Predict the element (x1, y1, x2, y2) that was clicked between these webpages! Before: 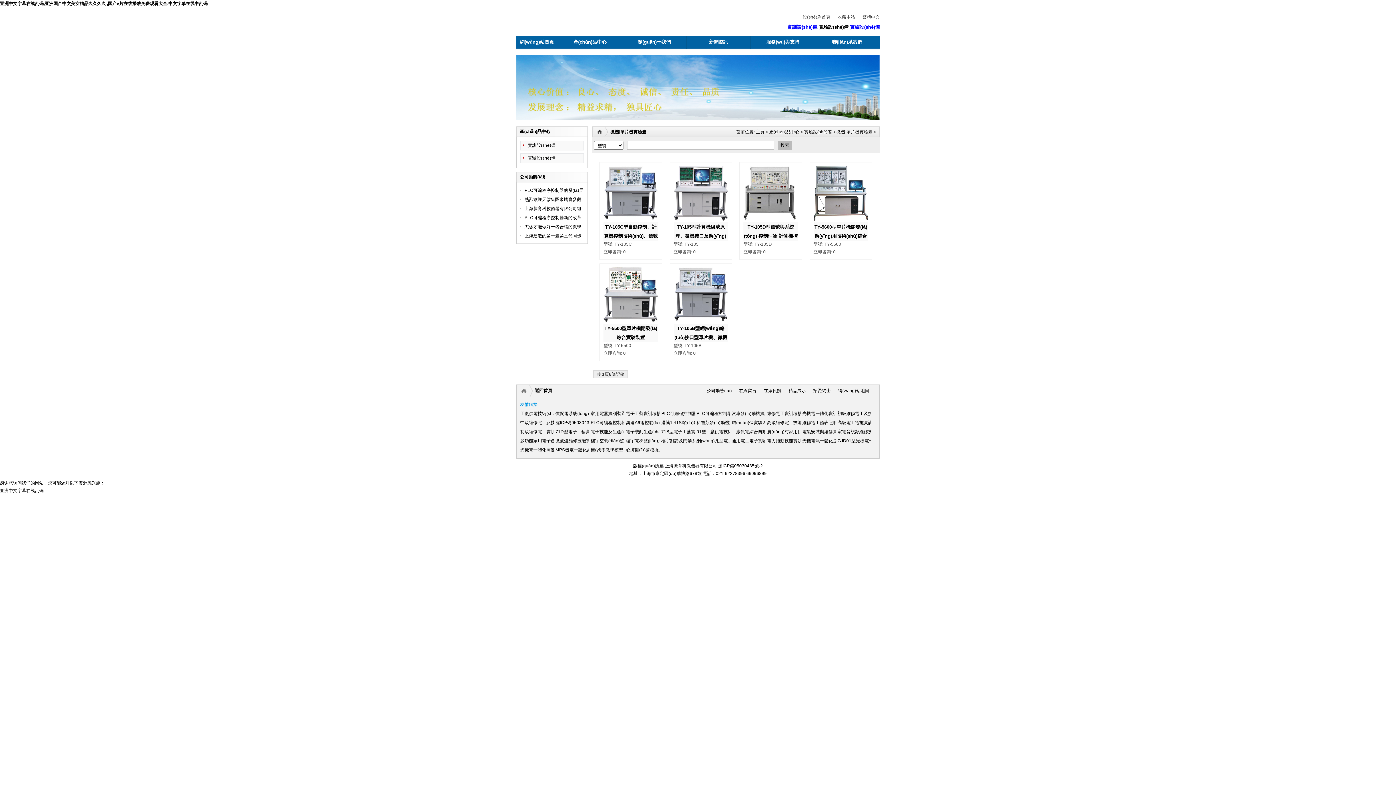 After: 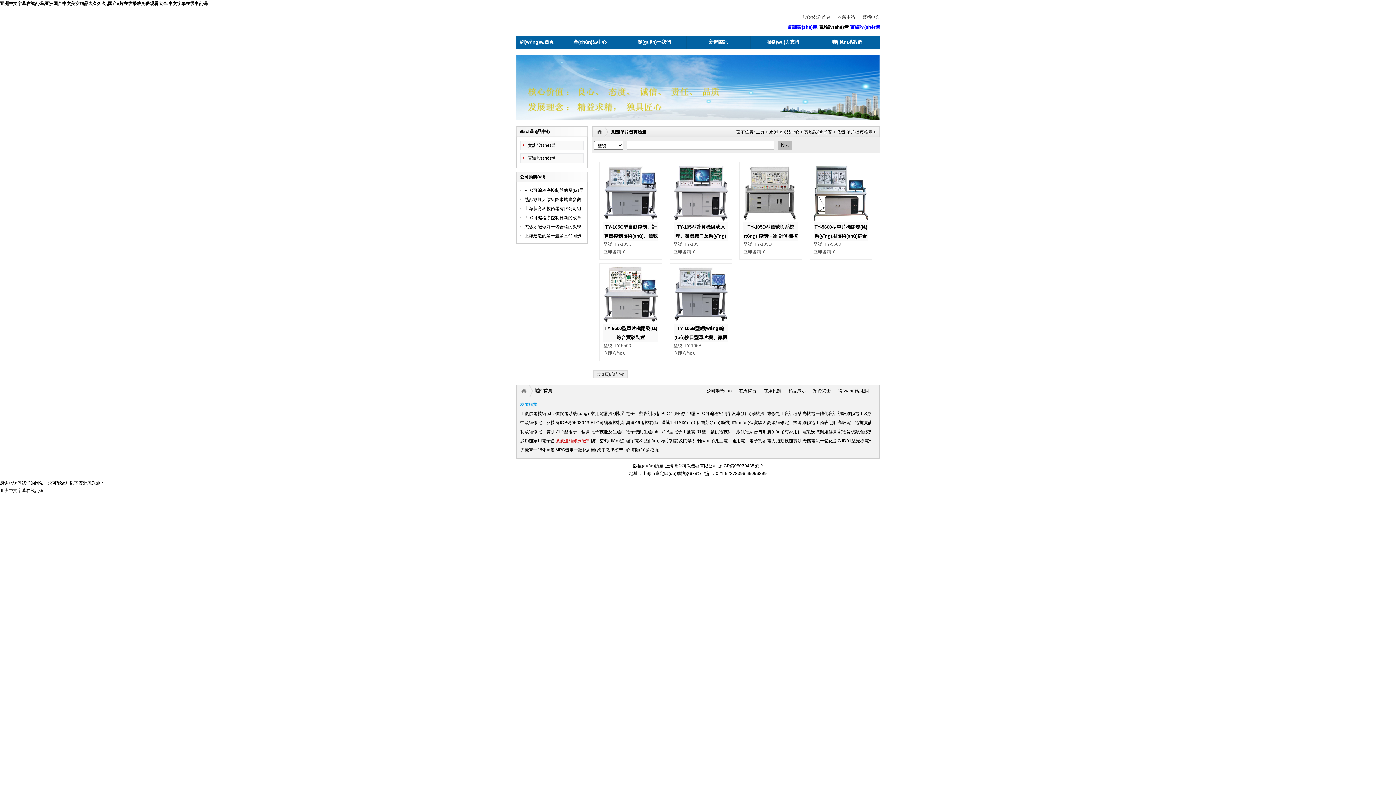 Action: bbox: (555, 438, 612, 443) label: 微波爐維修技能實訓考核裝置